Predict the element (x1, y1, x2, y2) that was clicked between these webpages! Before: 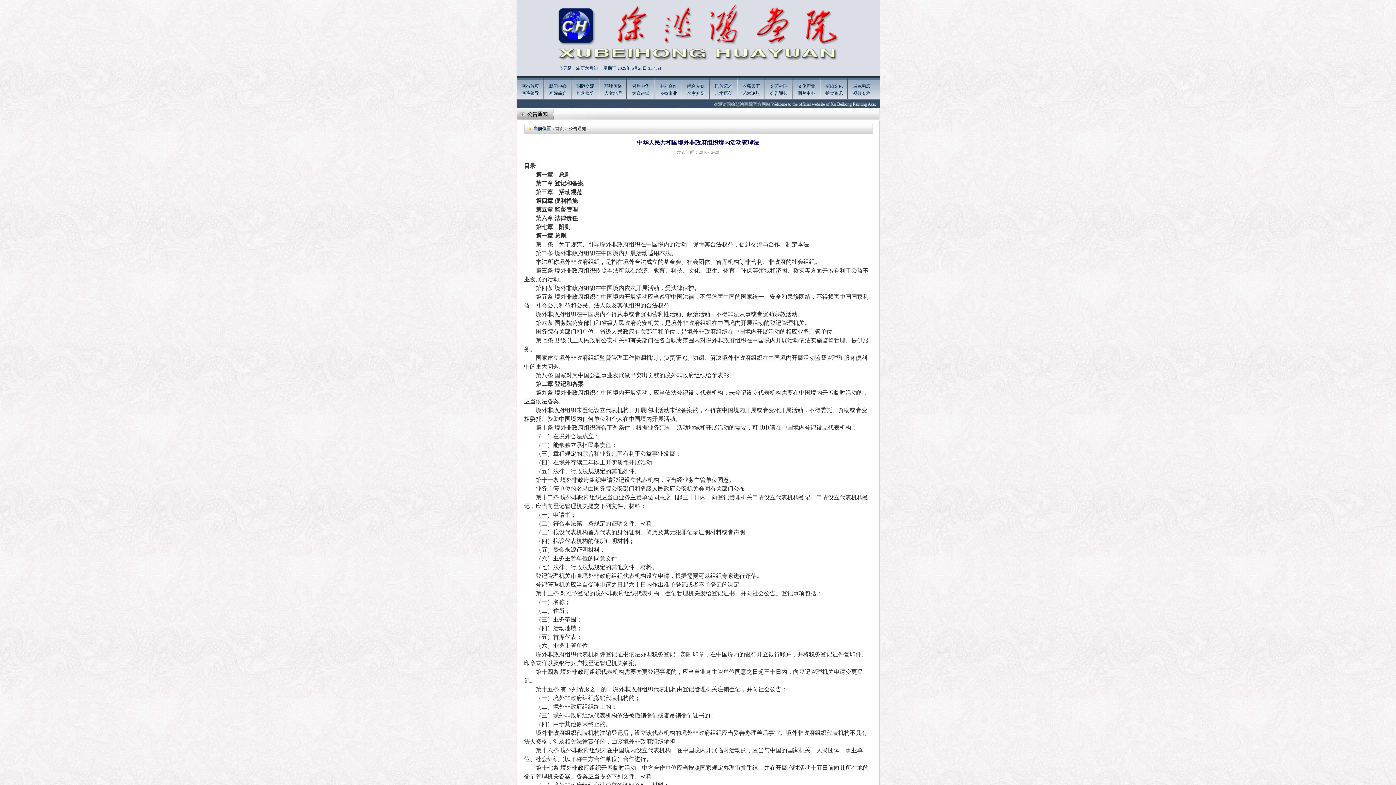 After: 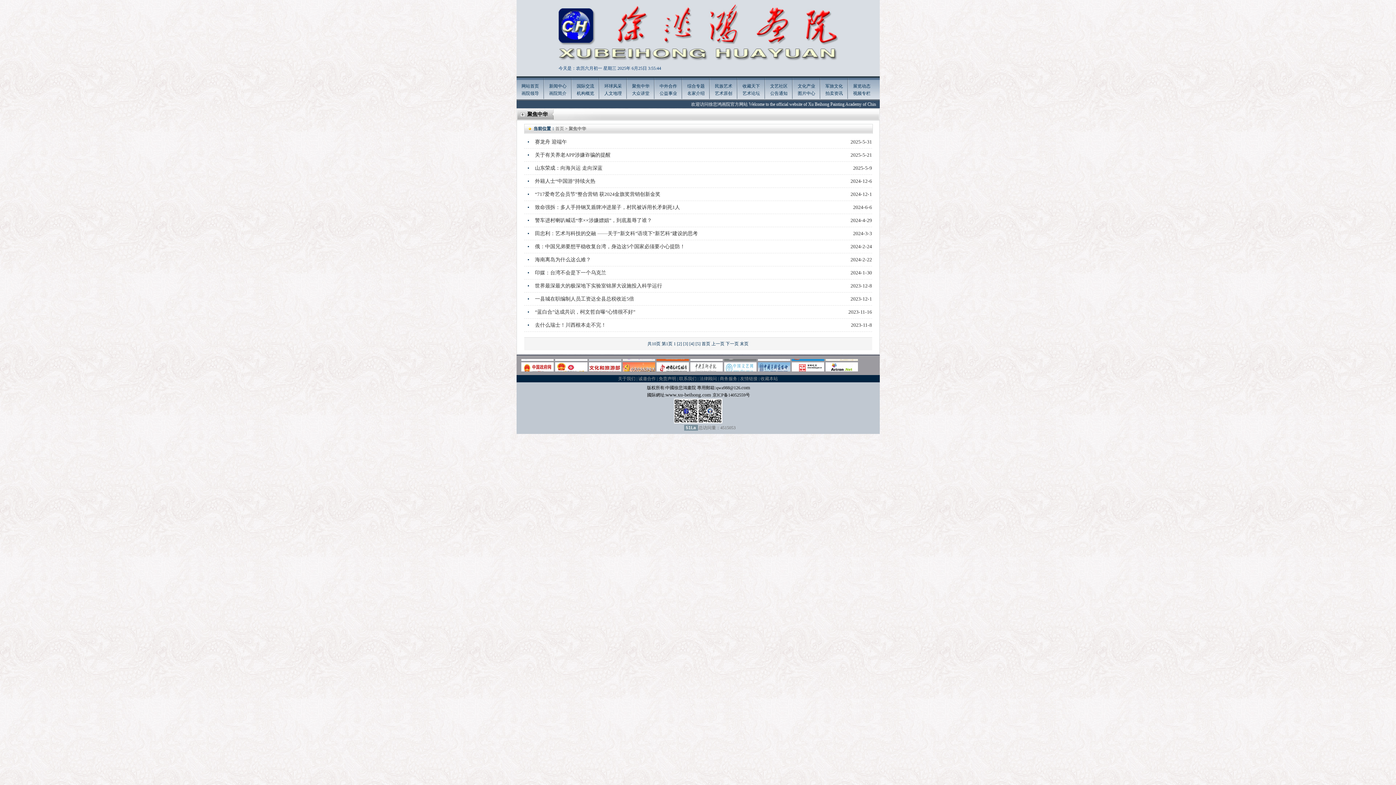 Action: bbox: (632, 83, 649, 88) label: 聚焦中华